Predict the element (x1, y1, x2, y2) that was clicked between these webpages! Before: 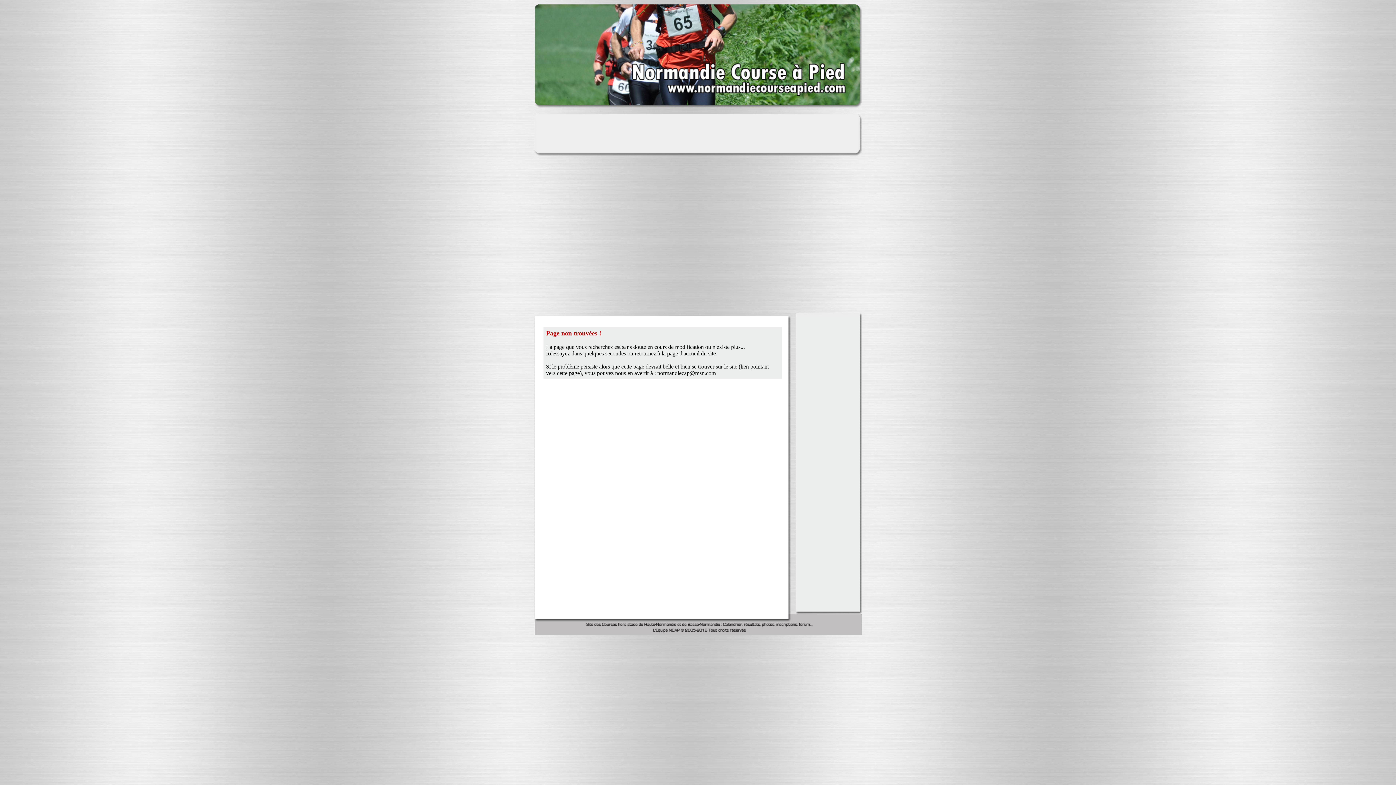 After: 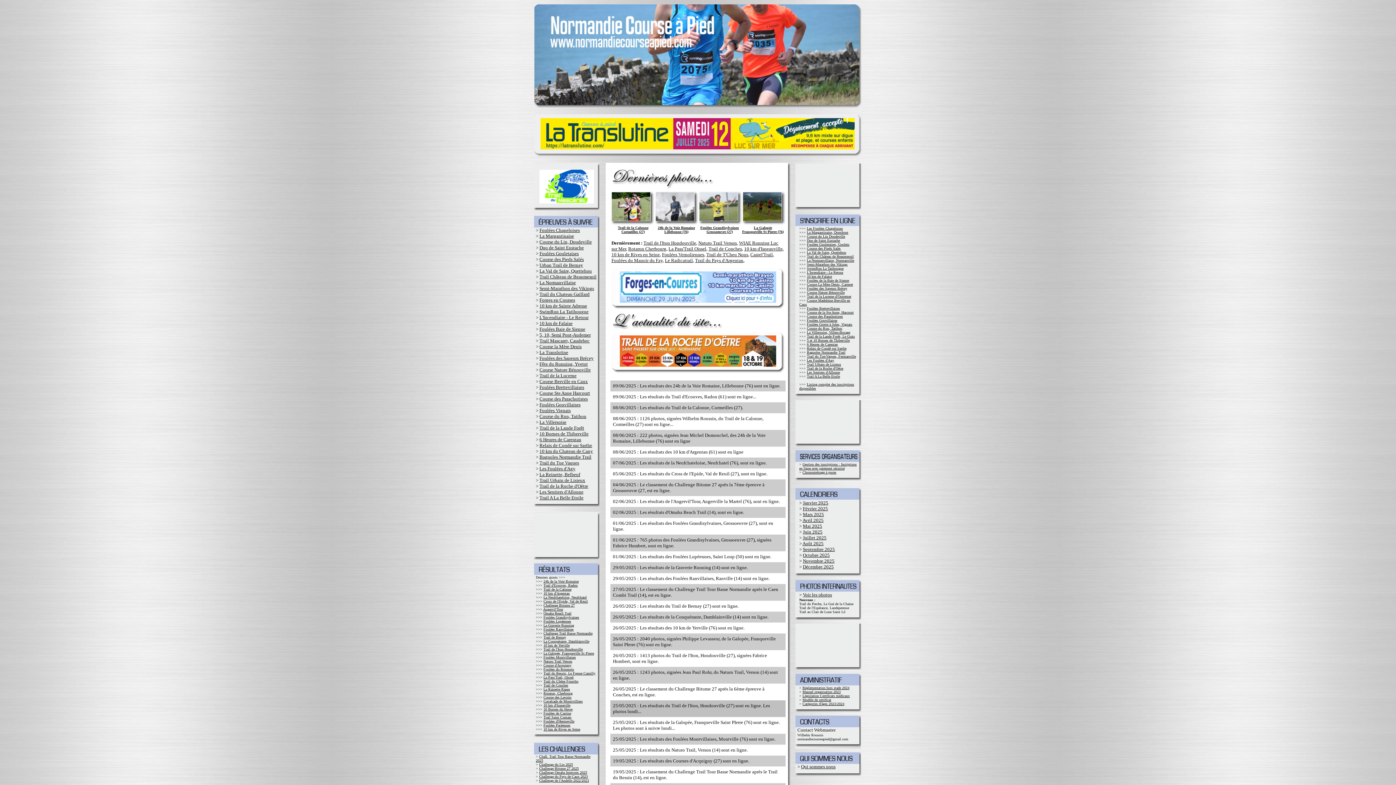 Action: bbox: (534, 103, 861, 109)